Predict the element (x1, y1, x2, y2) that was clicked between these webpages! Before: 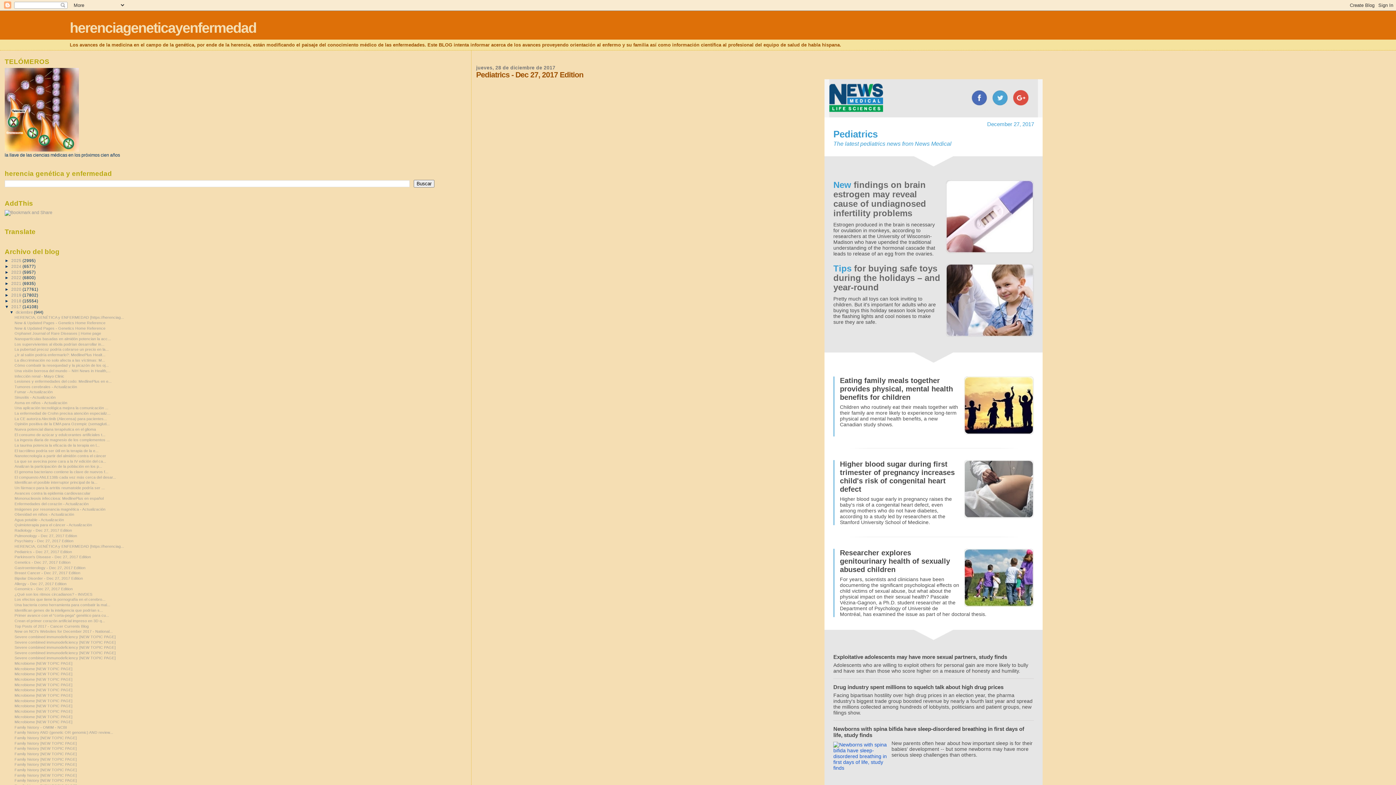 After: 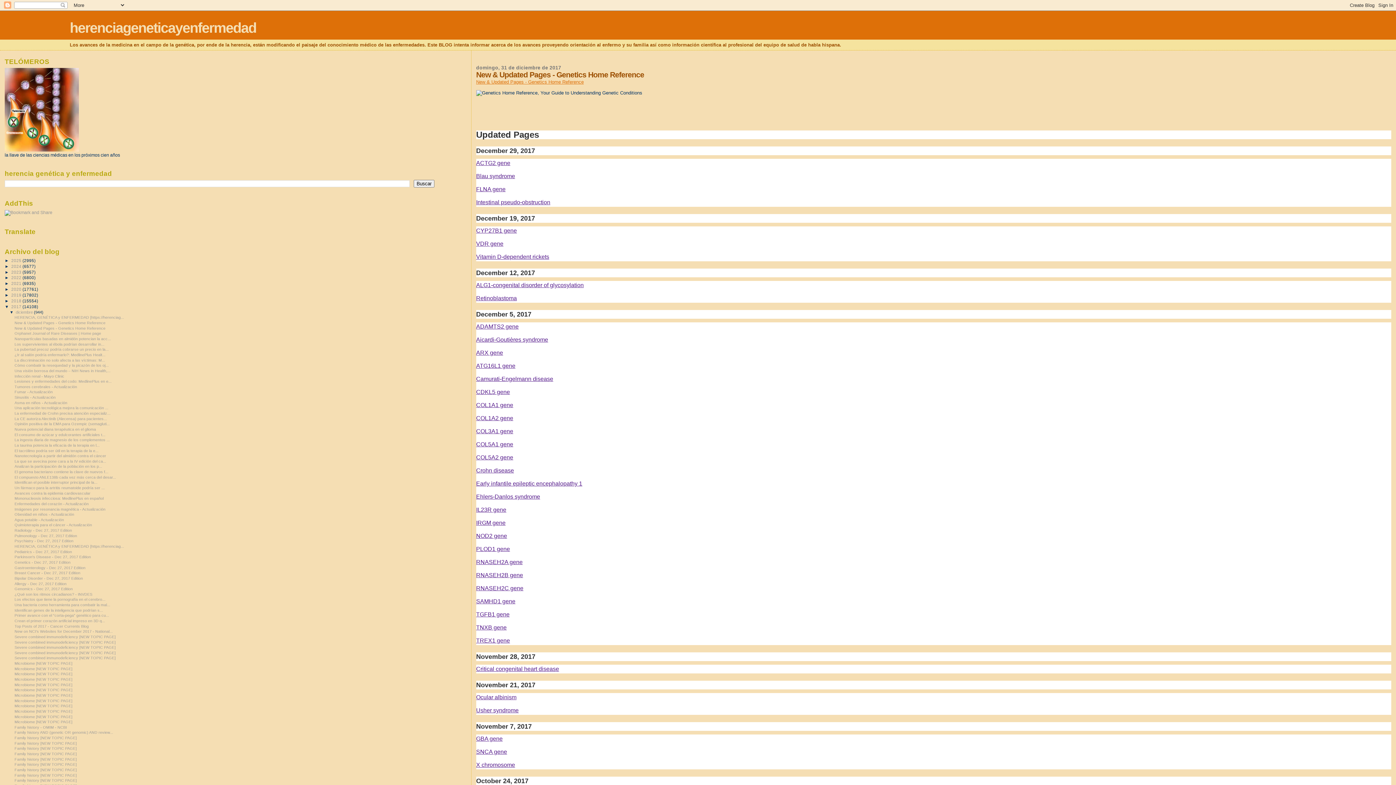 Action: bbox: (14, 326, 105, 330) label: New & Updated Pages - Genetics Home Reference